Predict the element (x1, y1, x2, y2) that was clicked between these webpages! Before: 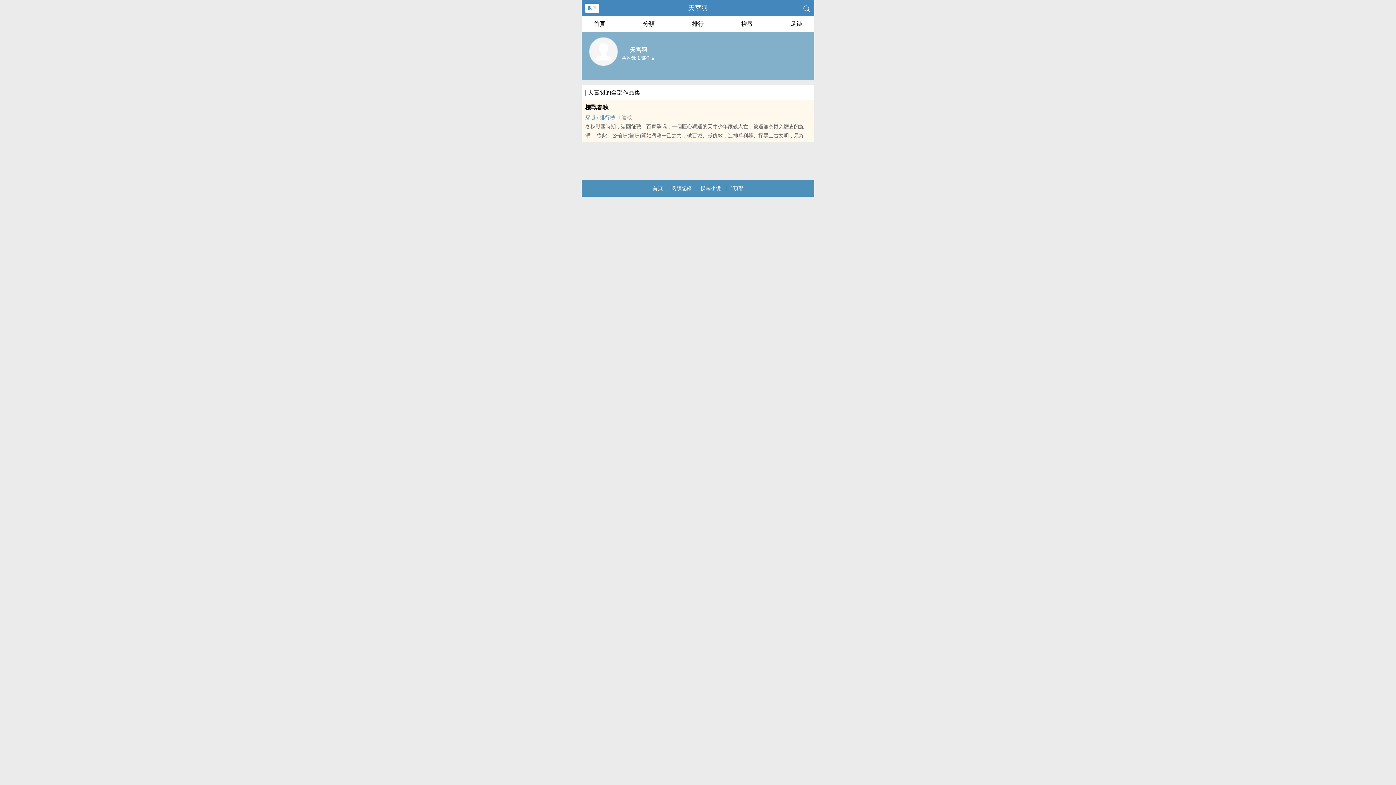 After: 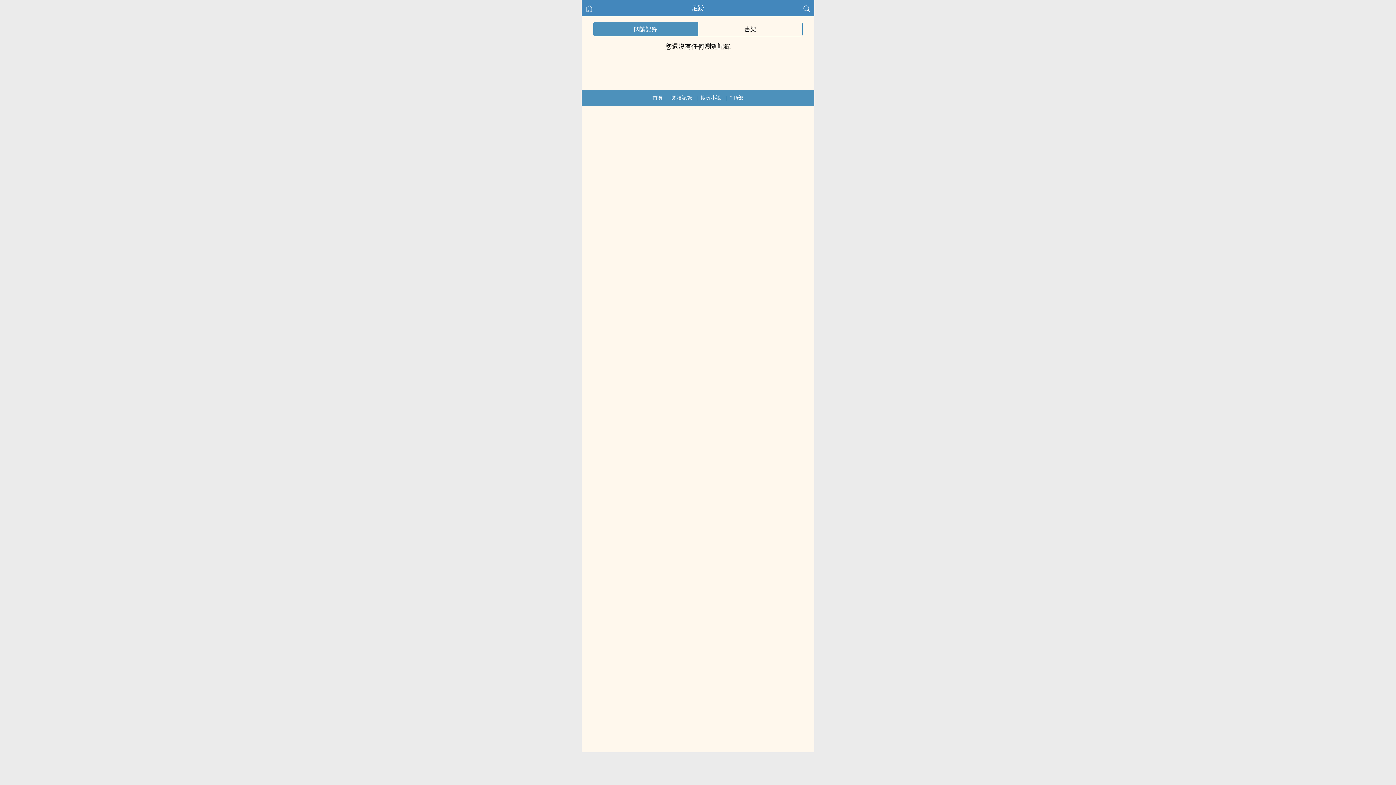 Action: label: 閱讀記錄 bbox: (671, 180, 692, 196)